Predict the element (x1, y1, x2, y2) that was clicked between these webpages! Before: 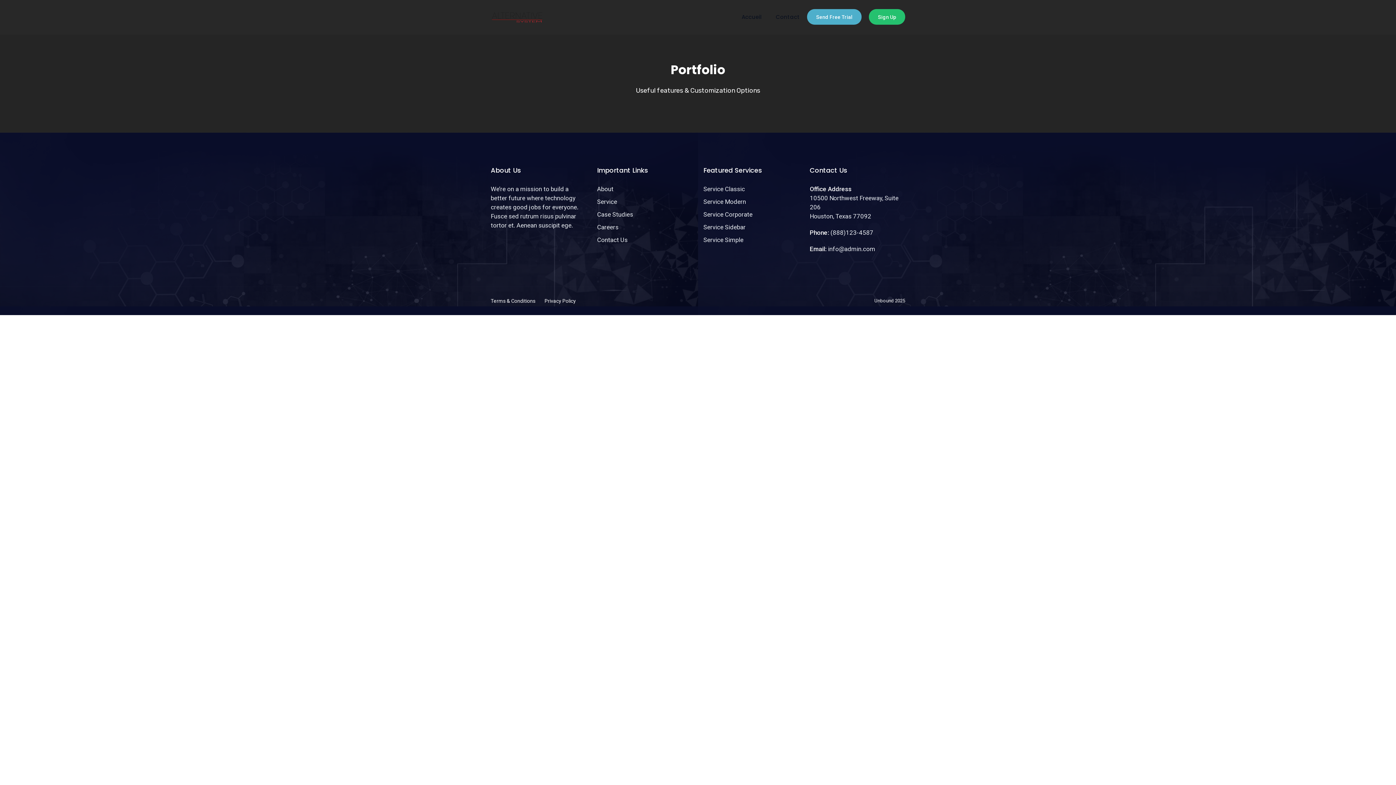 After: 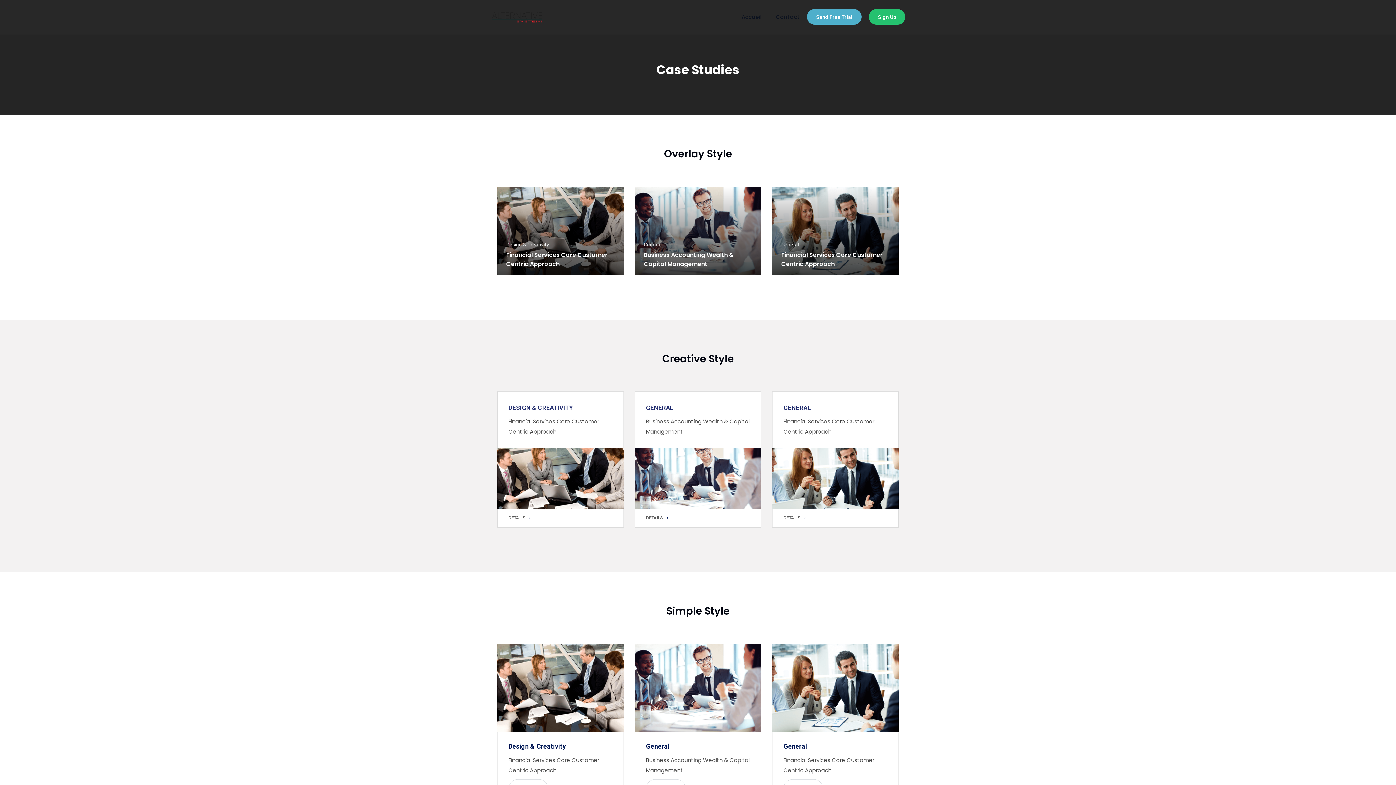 Action: label: Case Studies bbox: (597, 210, 633, 218)